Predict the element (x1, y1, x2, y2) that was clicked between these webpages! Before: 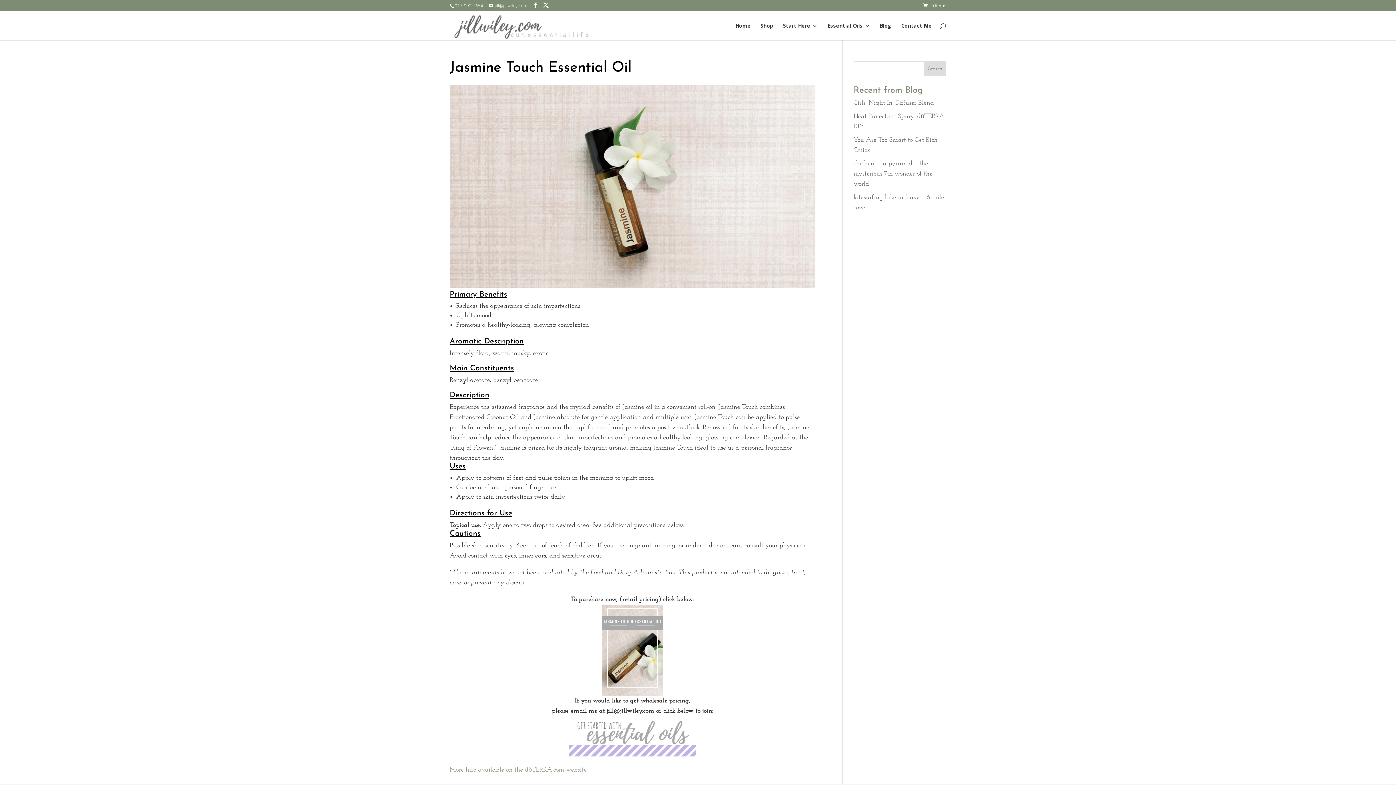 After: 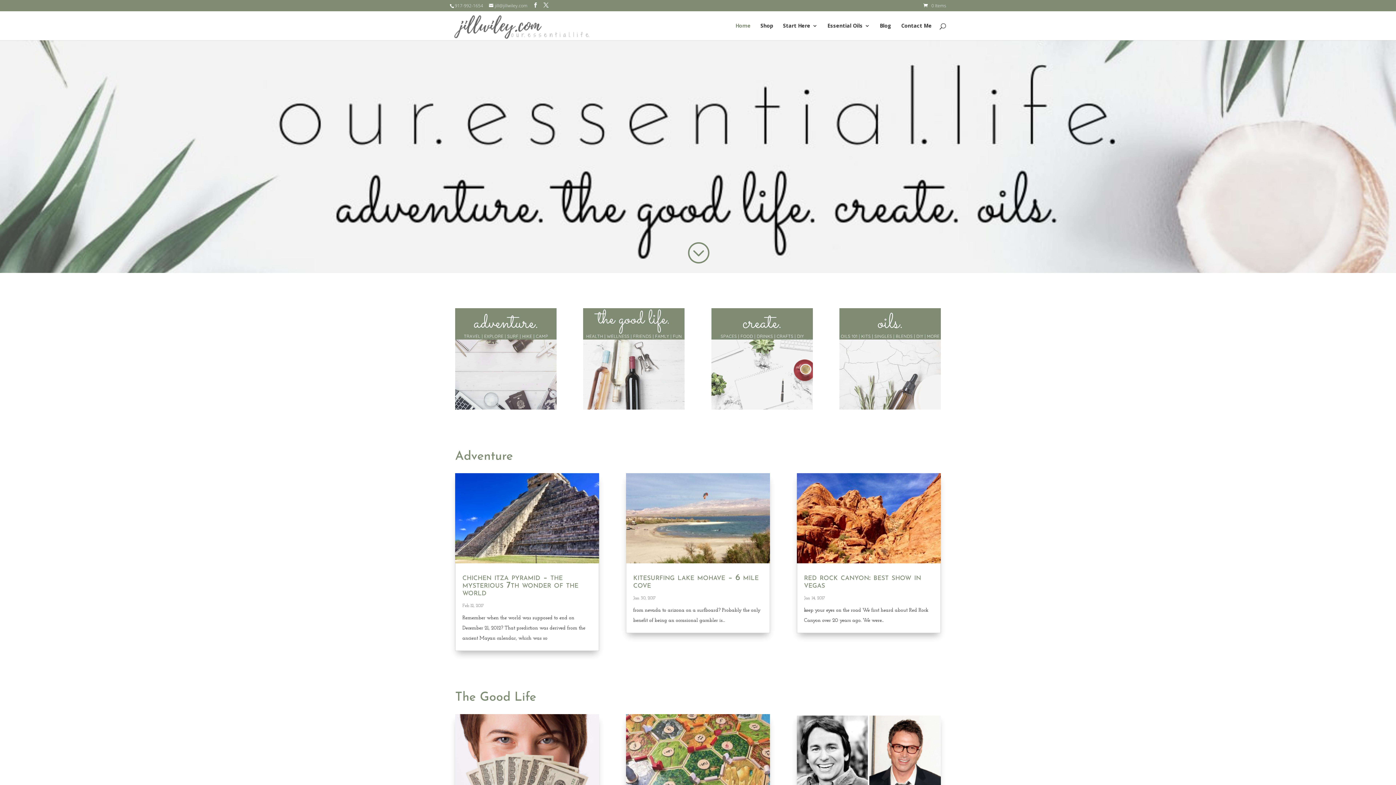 Action: label: Home bbox: (735, 23, 750, 40)